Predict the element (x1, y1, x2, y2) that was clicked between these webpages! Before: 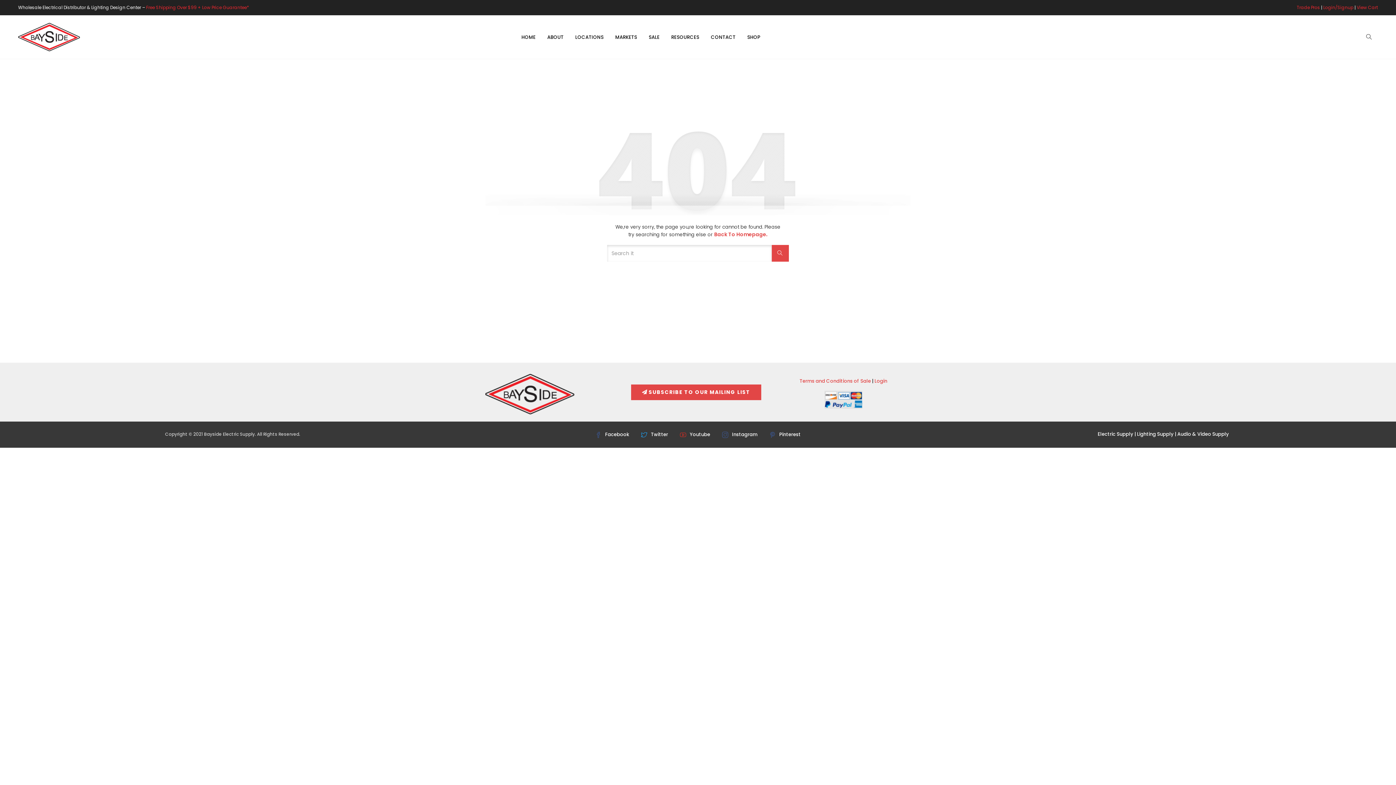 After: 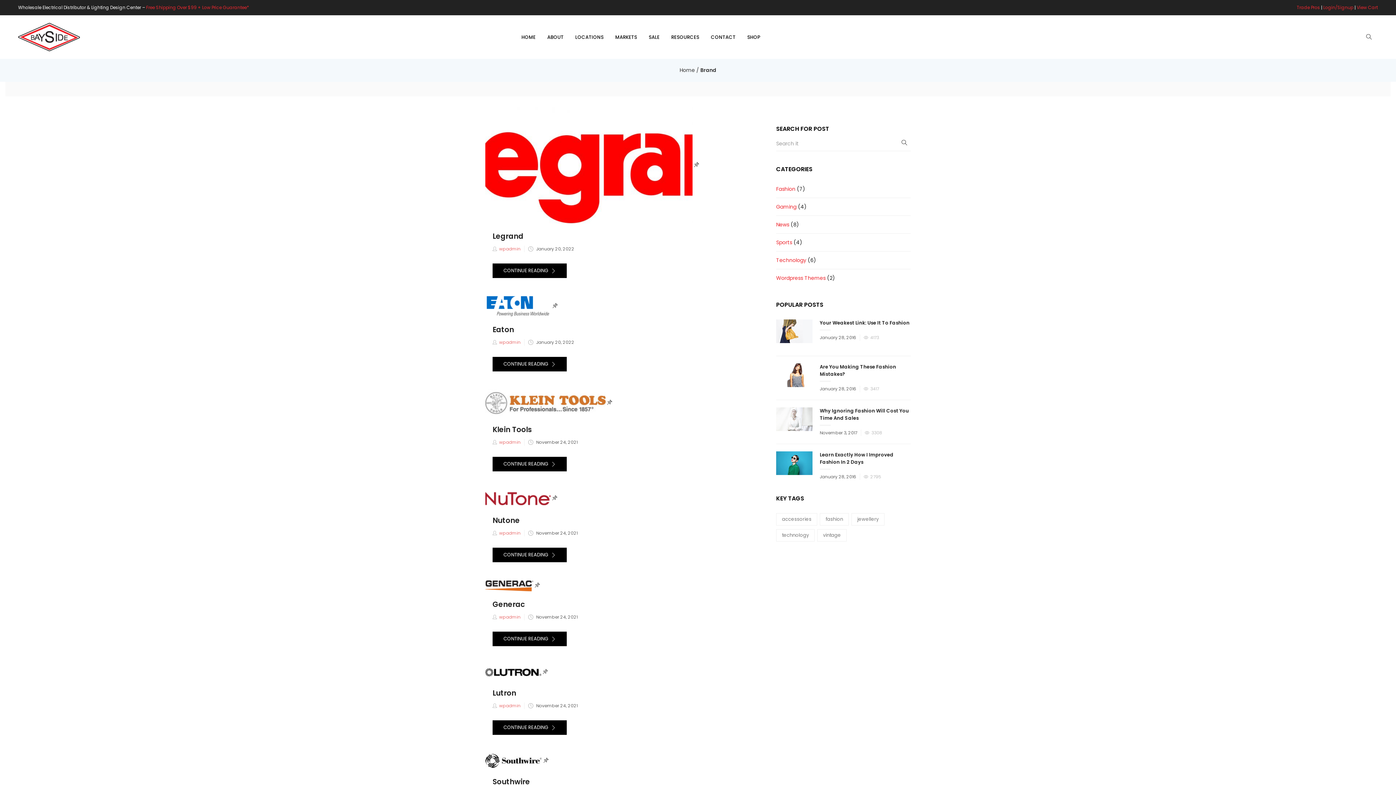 Action: bbox: (772, 245, 789, 261)